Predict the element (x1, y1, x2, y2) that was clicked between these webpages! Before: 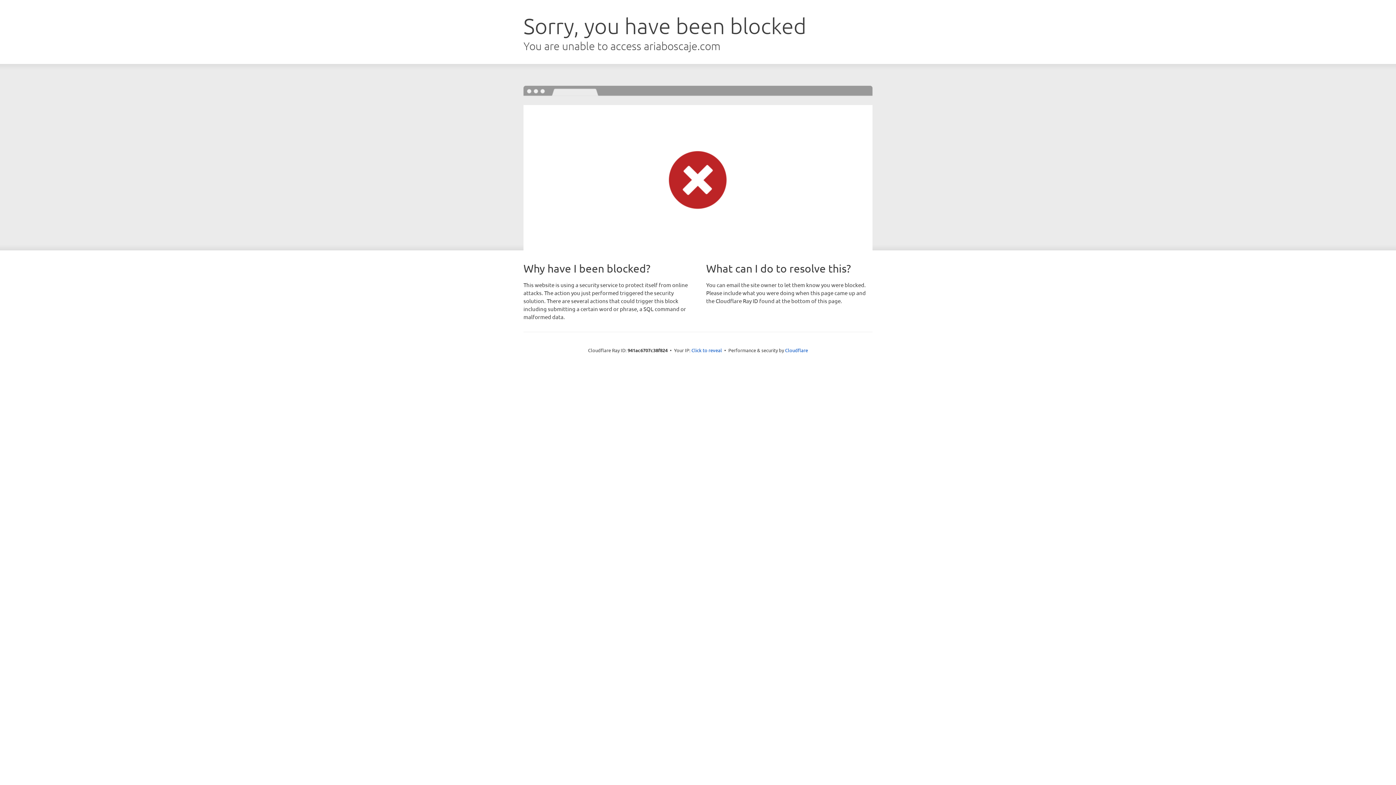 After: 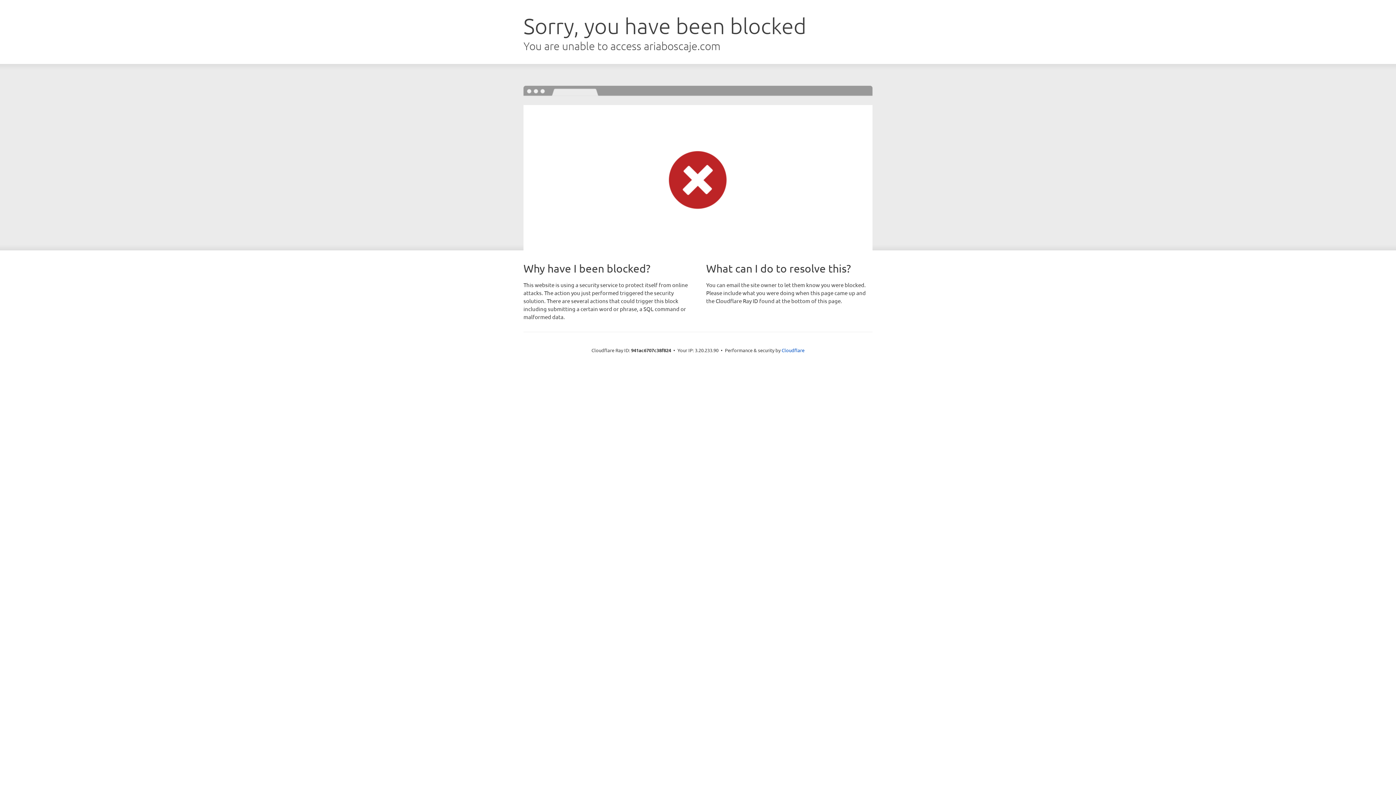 Action: bbox: (691, 346, 722, 353) label: Click to reveal